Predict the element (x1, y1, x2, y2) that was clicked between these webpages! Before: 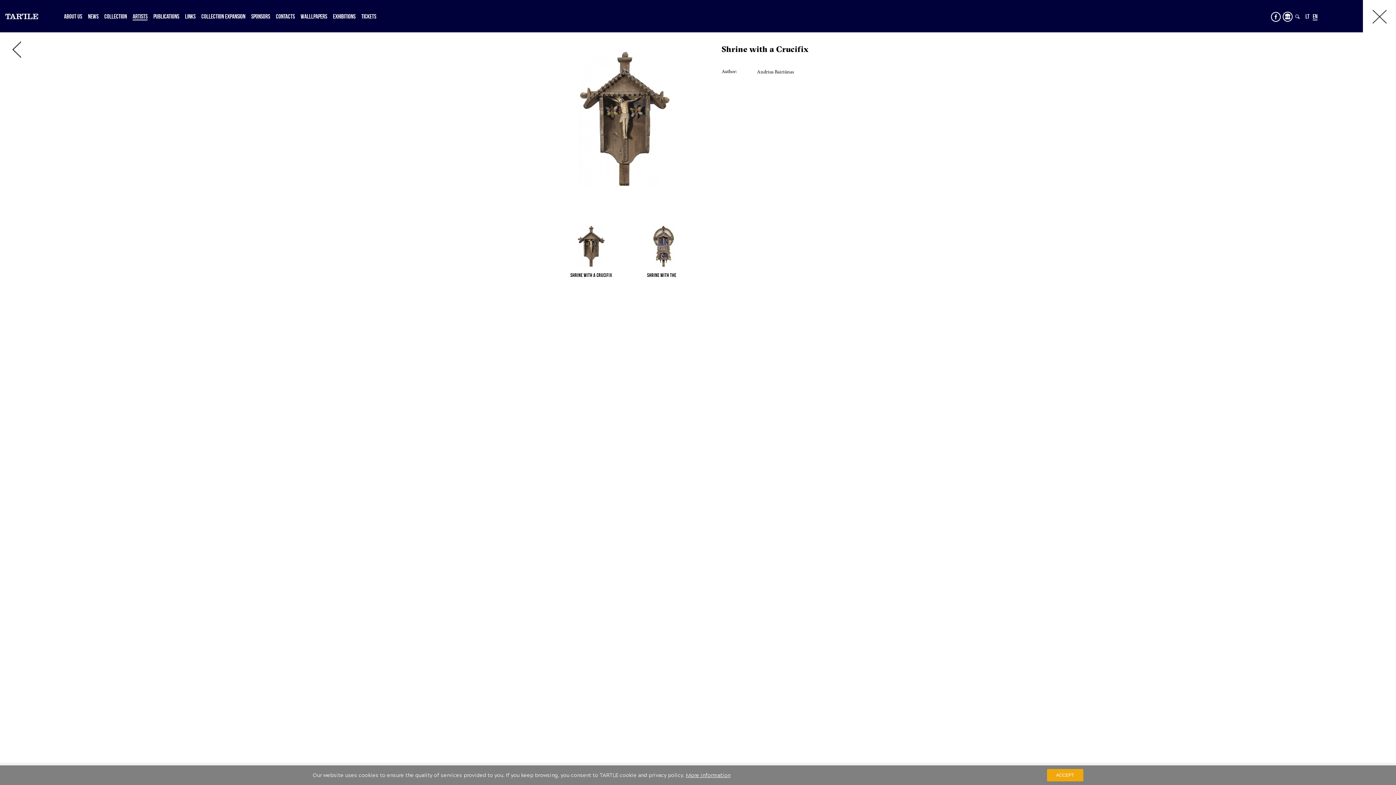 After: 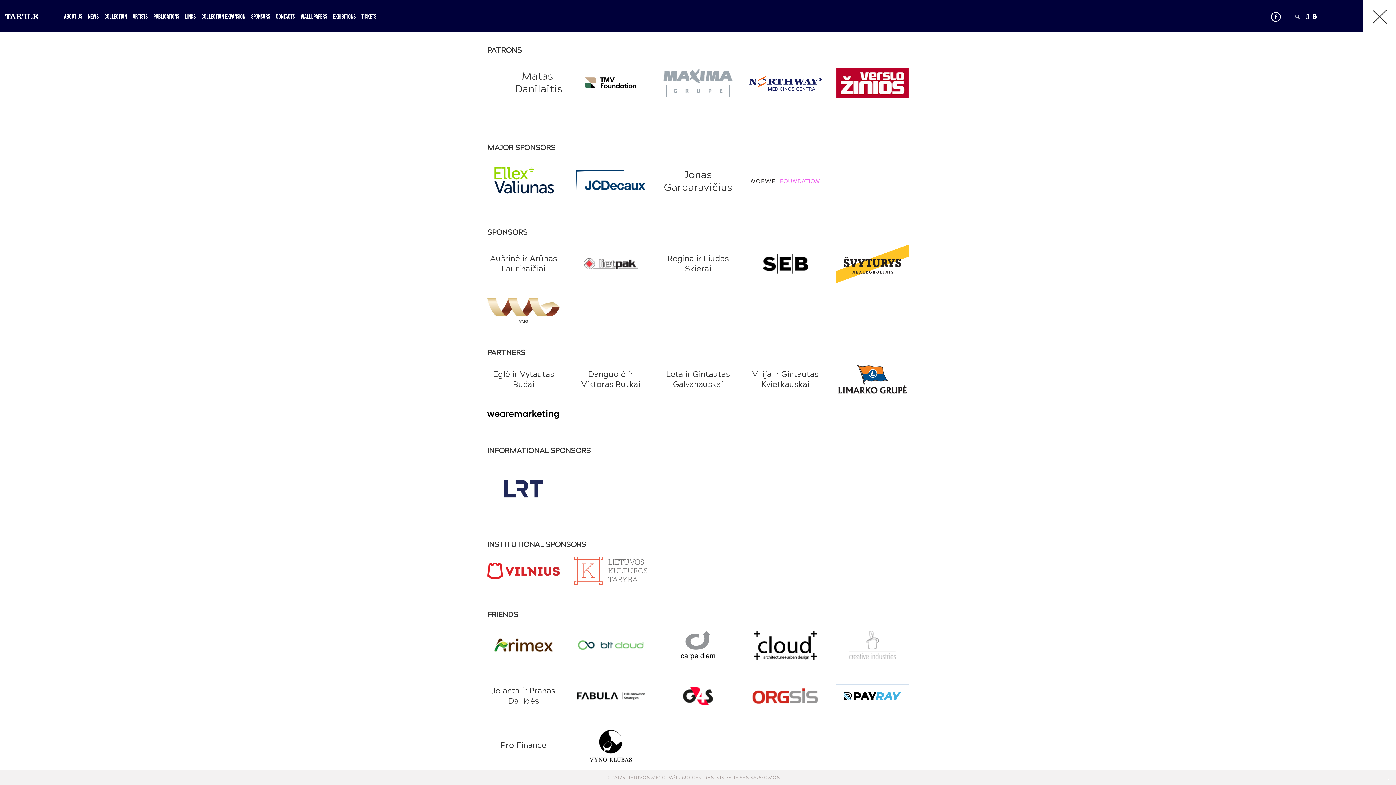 Action: label: SPONSORS bbox: (251, 0, 270, 33)